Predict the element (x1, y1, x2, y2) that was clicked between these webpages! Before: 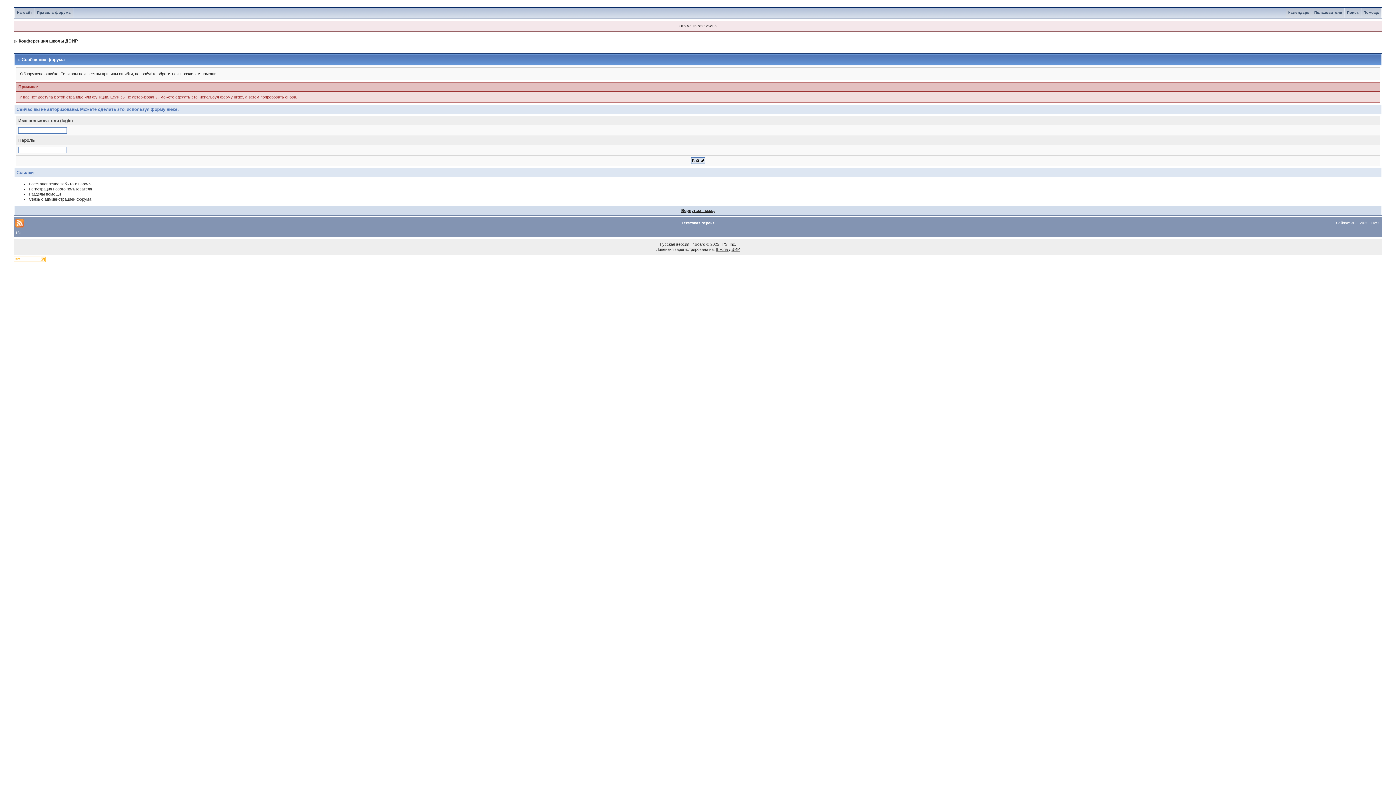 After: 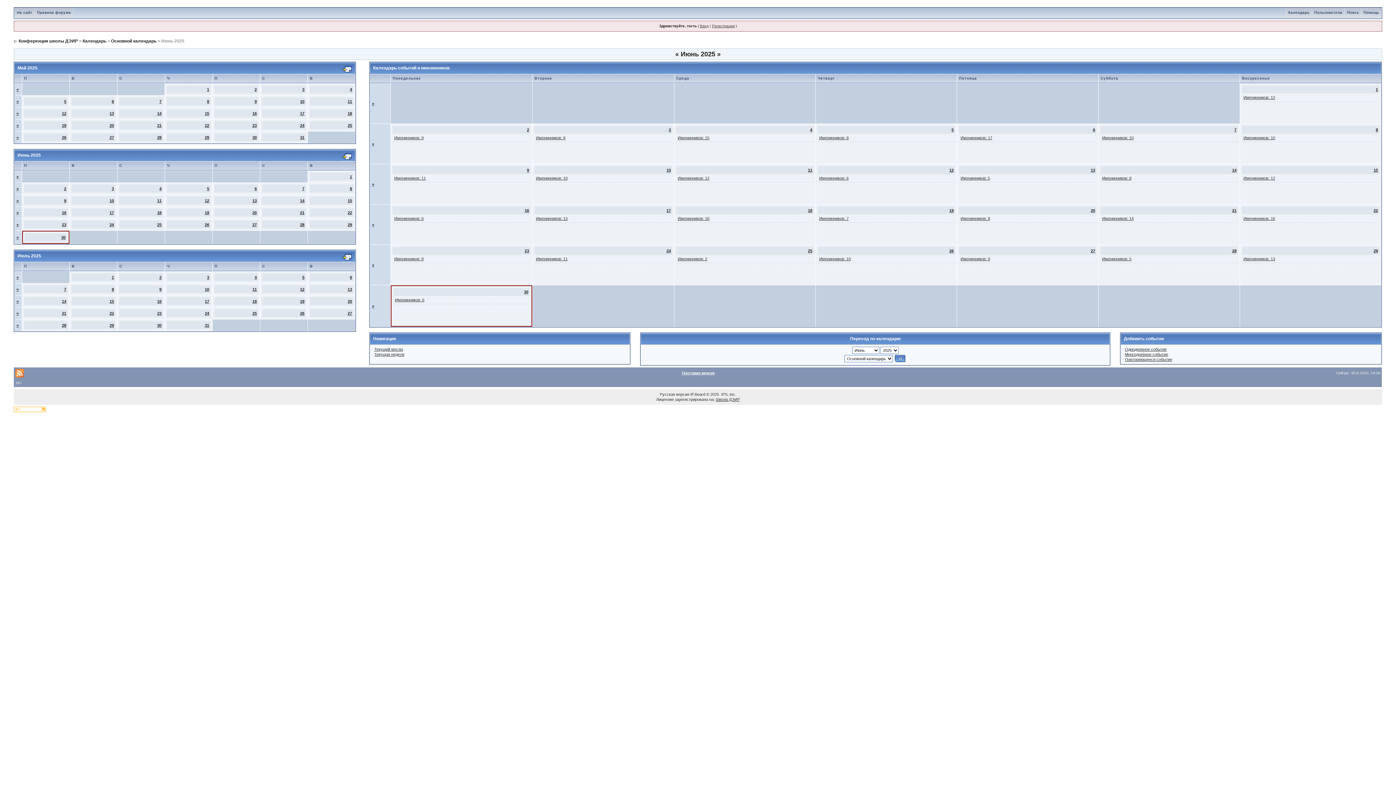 Action: label: Календарь bbox: (1286, 10, 1312, 14)